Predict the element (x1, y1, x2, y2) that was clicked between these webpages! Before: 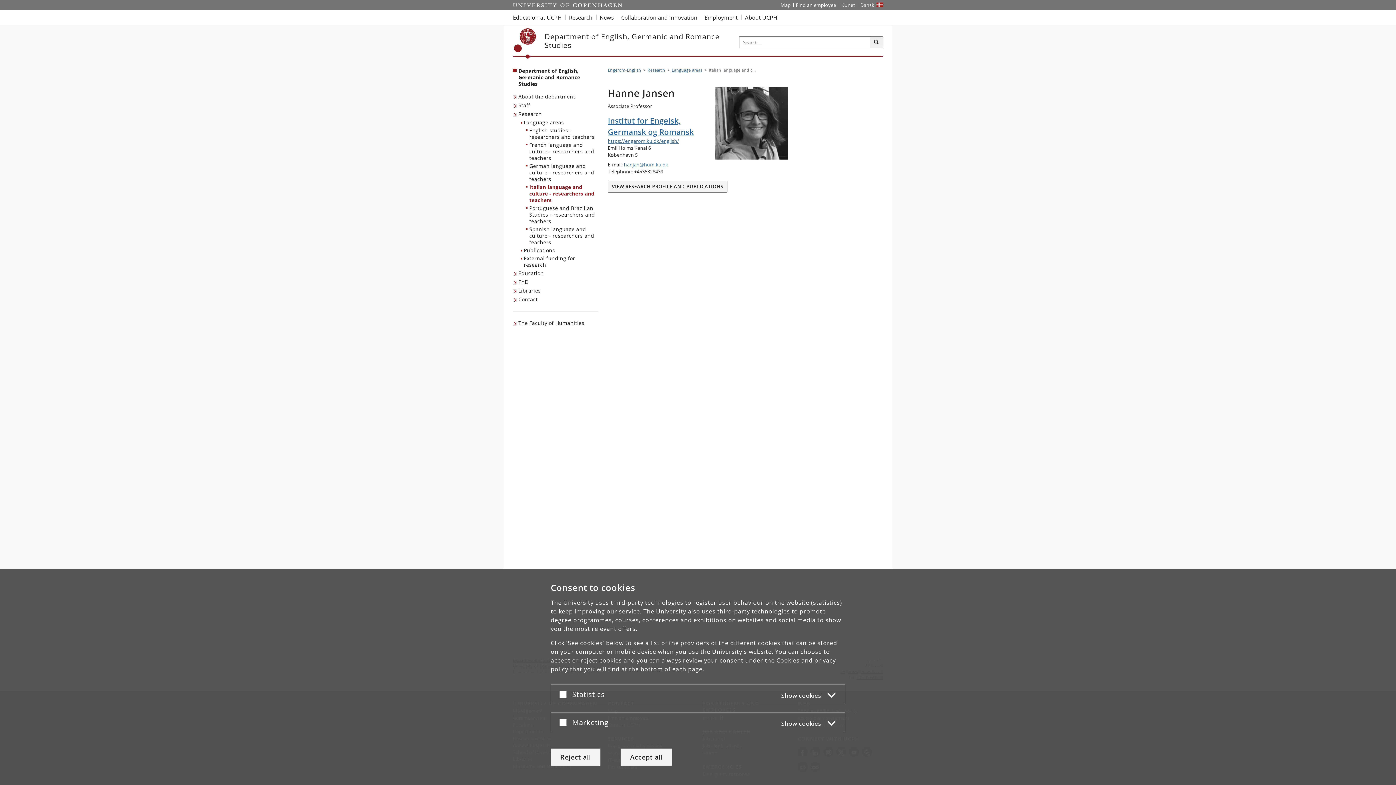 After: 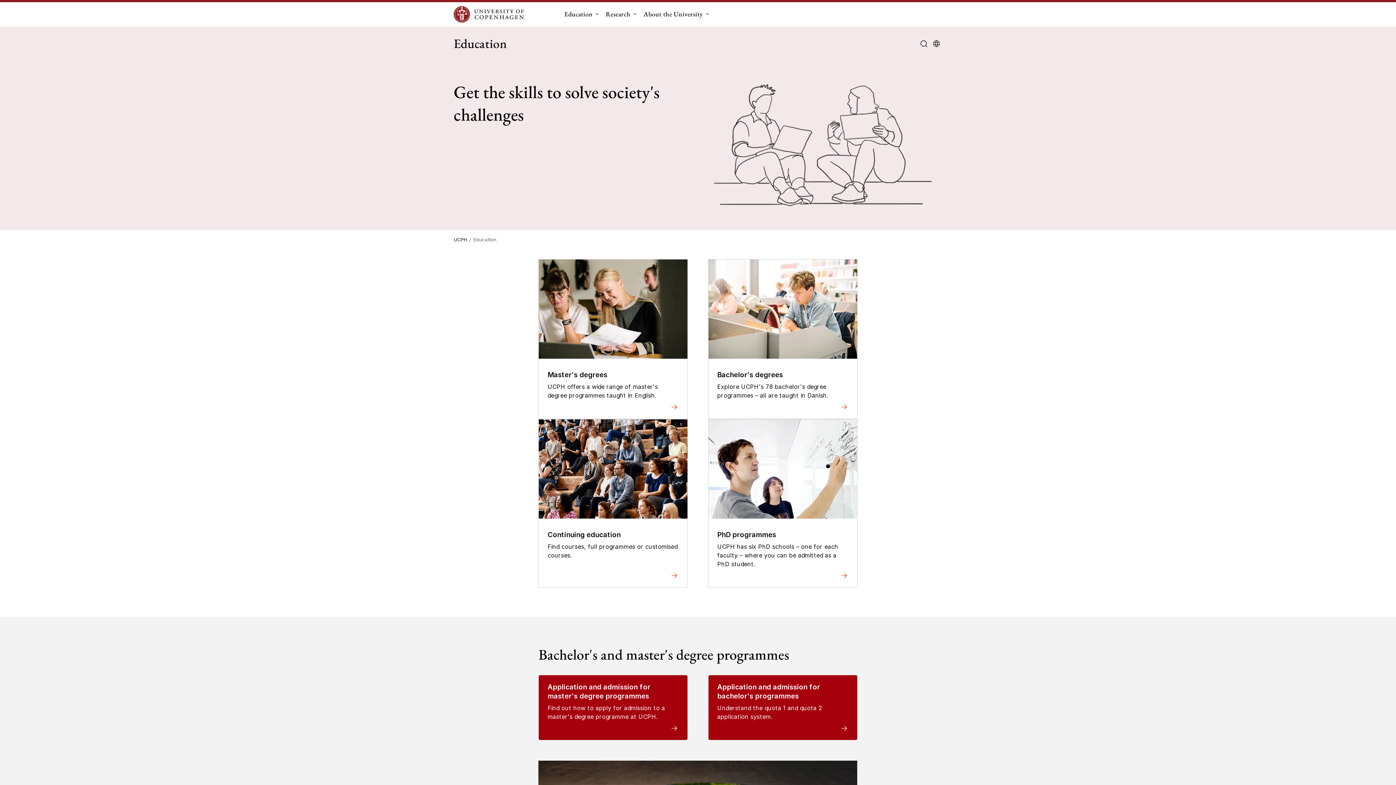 Action: label: Education at UCPH bbox: (513, 10, 565, 24)